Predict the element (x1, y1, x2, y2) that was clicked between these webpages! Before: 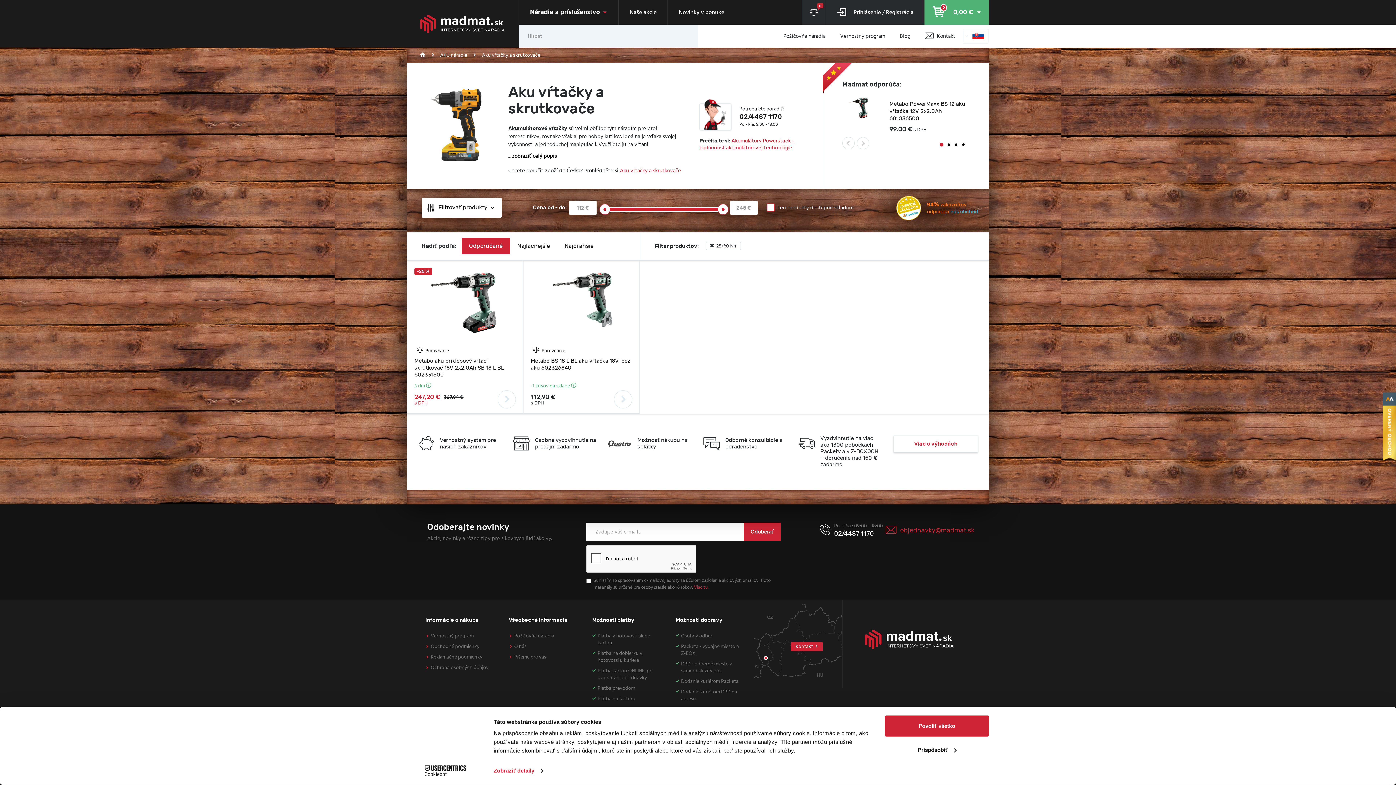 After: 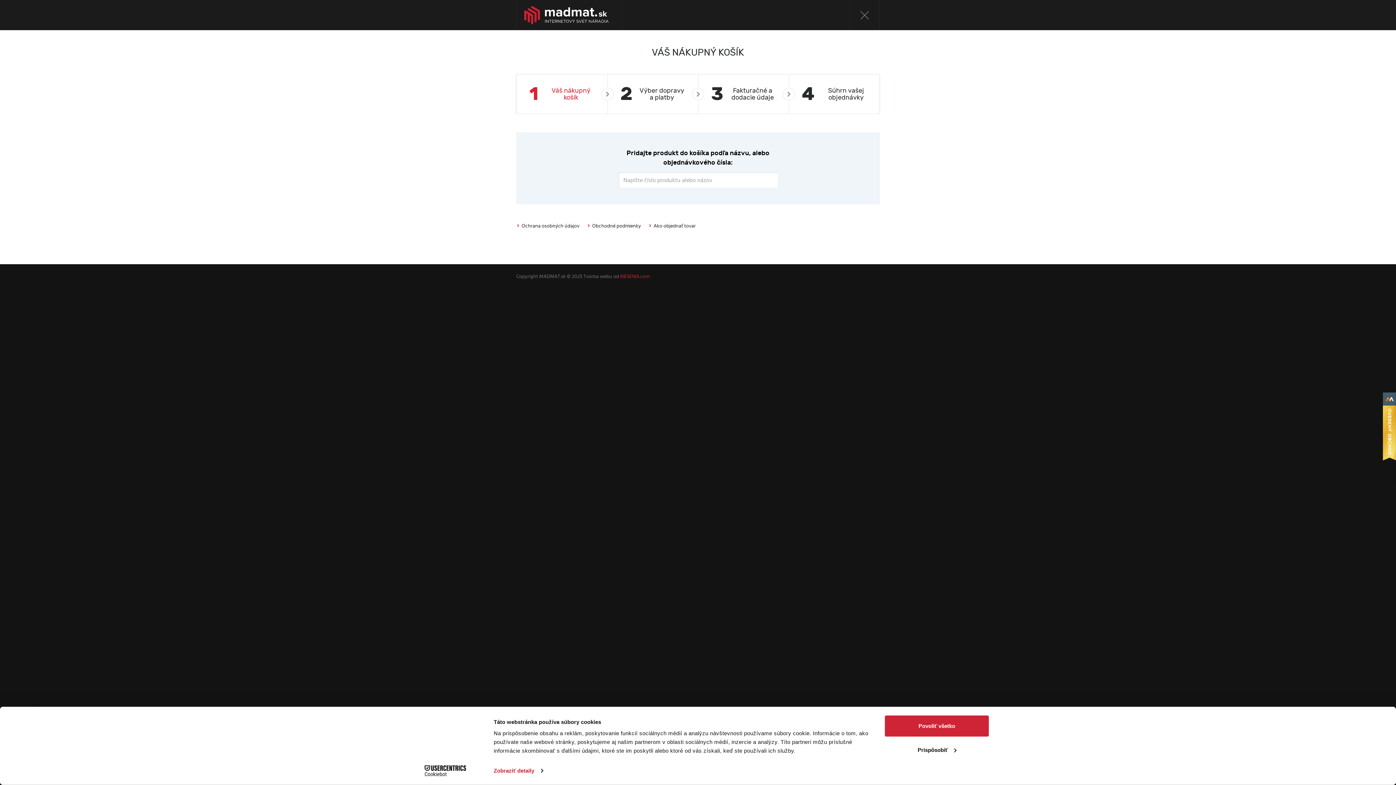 Action: bbox: (924, 0, 989, 24) label: 0
 0,00 € 